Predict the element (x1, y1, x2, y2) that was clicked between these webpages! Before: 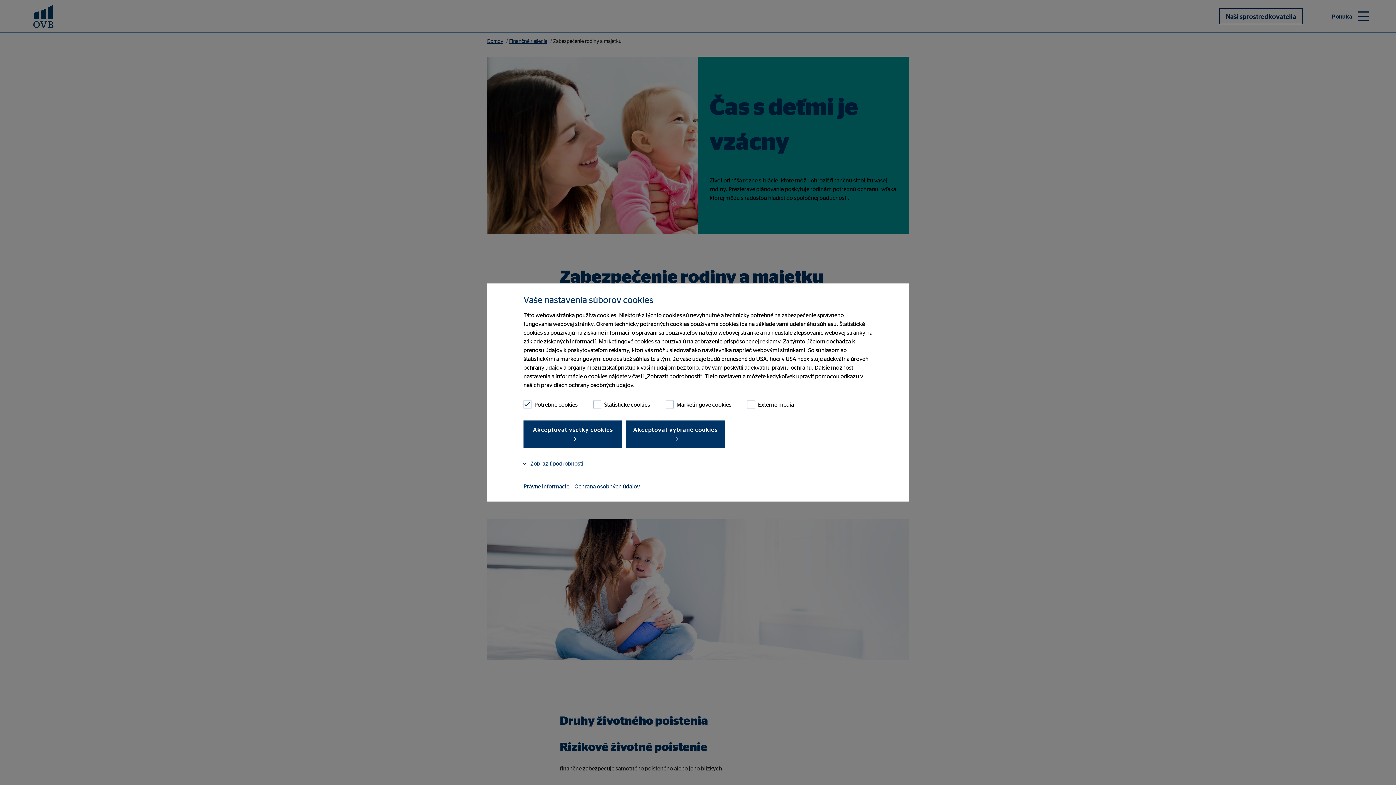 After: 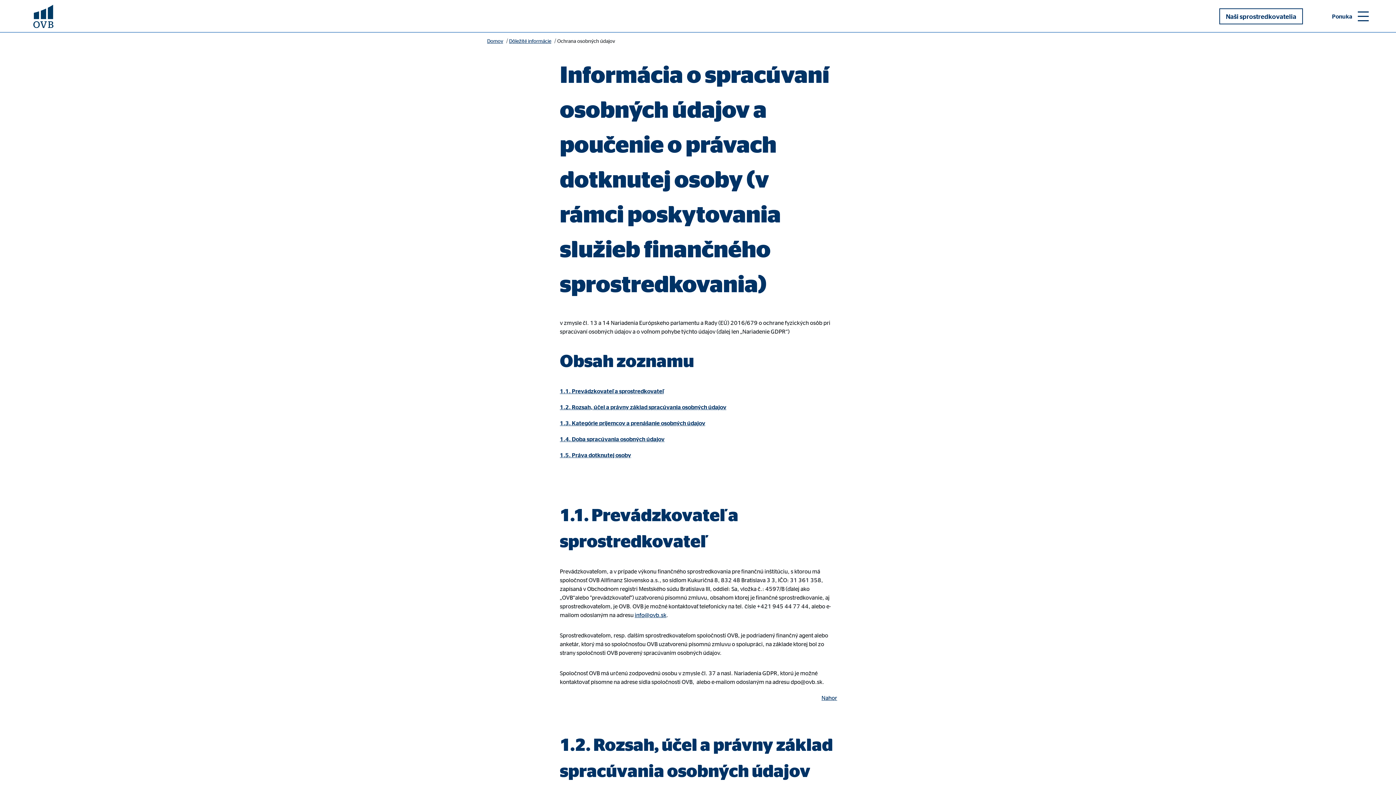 Action: label: Ochrana osobných údajov bbox: (574, 483, 641, 489)